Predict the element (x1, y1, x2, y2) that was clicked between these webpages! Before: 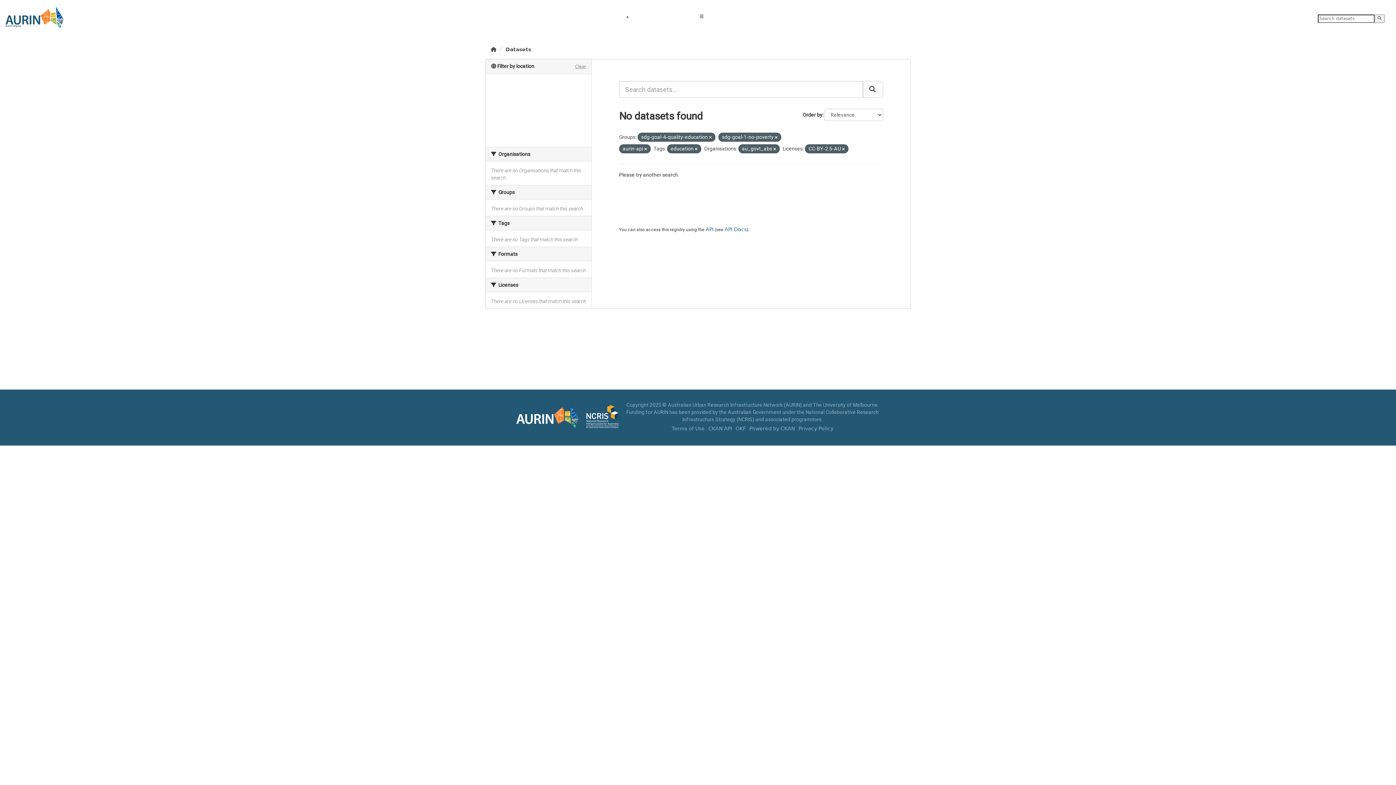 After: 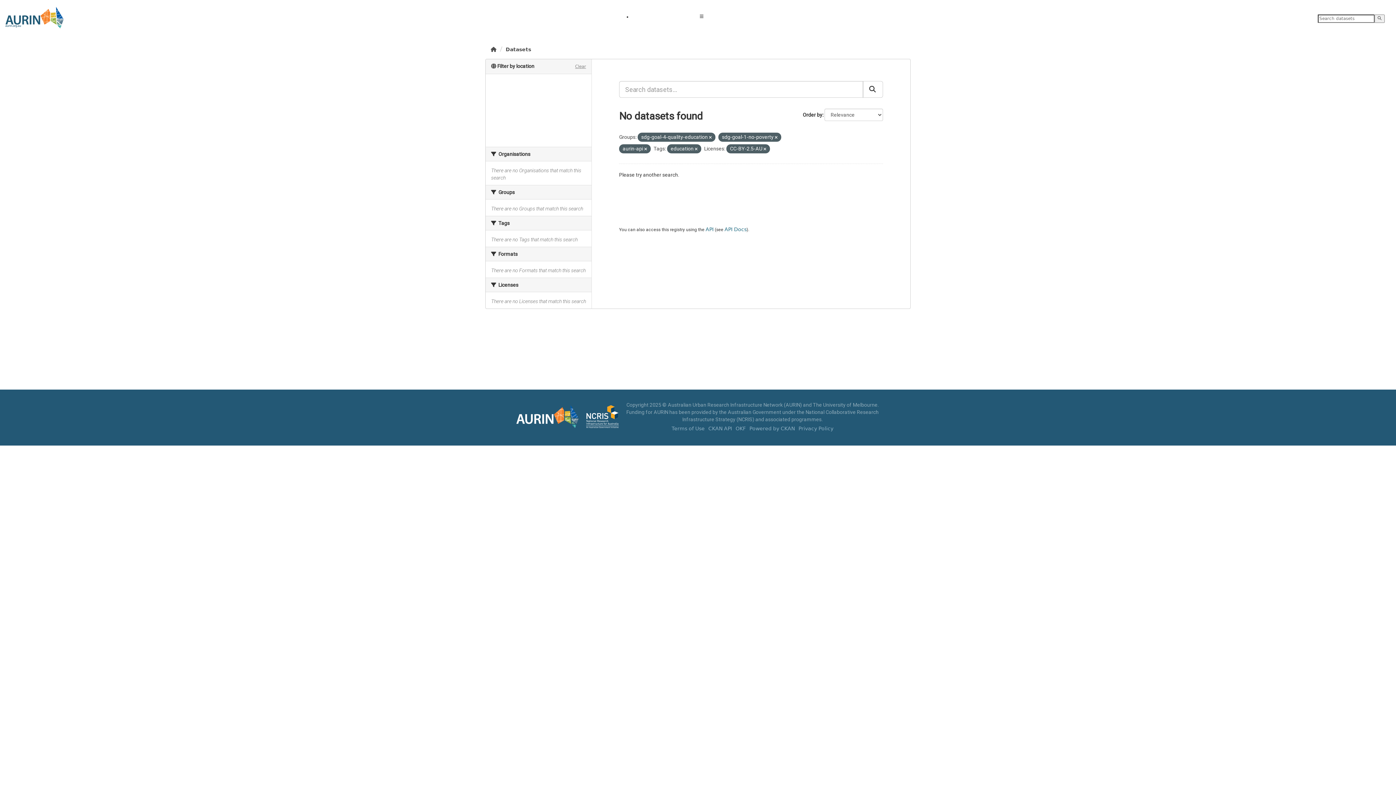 Action: bbox: (773, 146, 776, 151)